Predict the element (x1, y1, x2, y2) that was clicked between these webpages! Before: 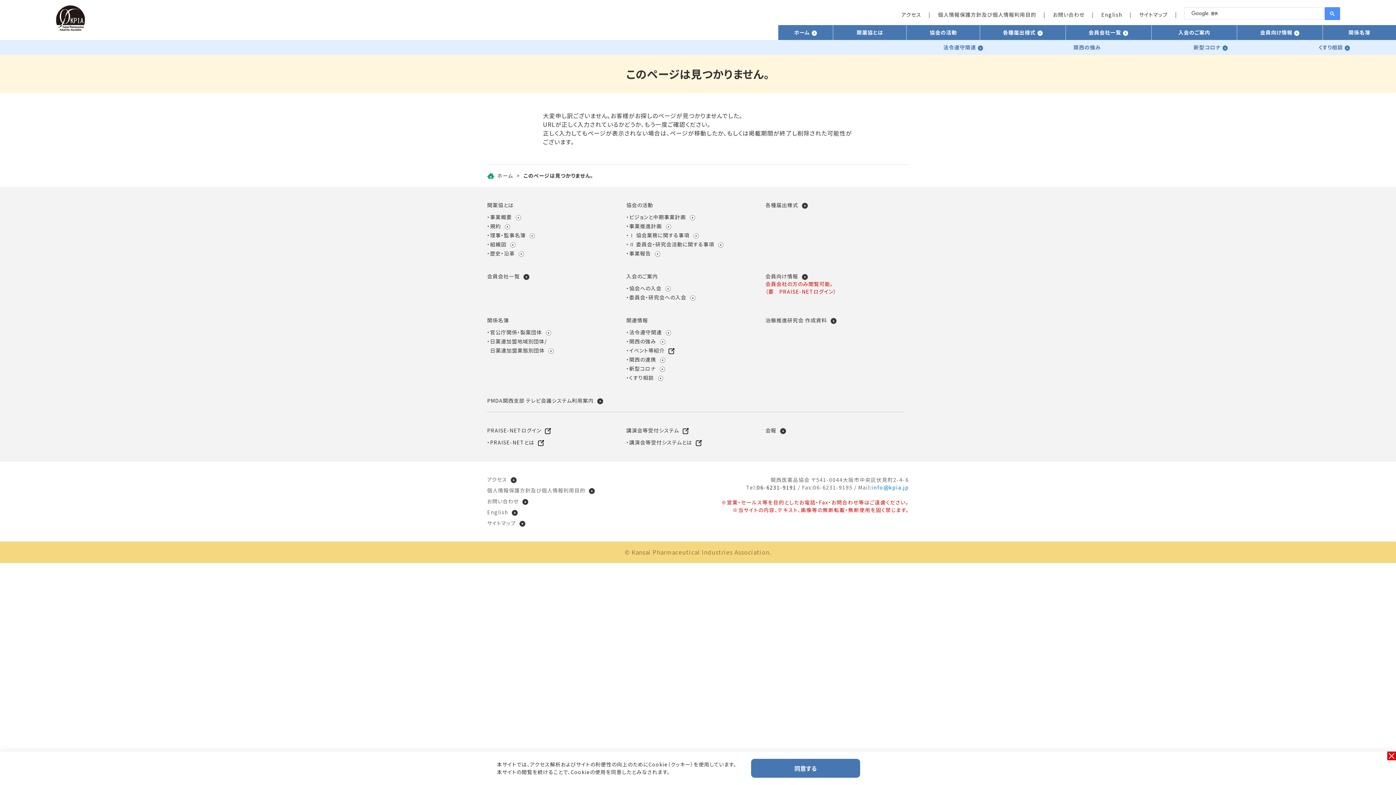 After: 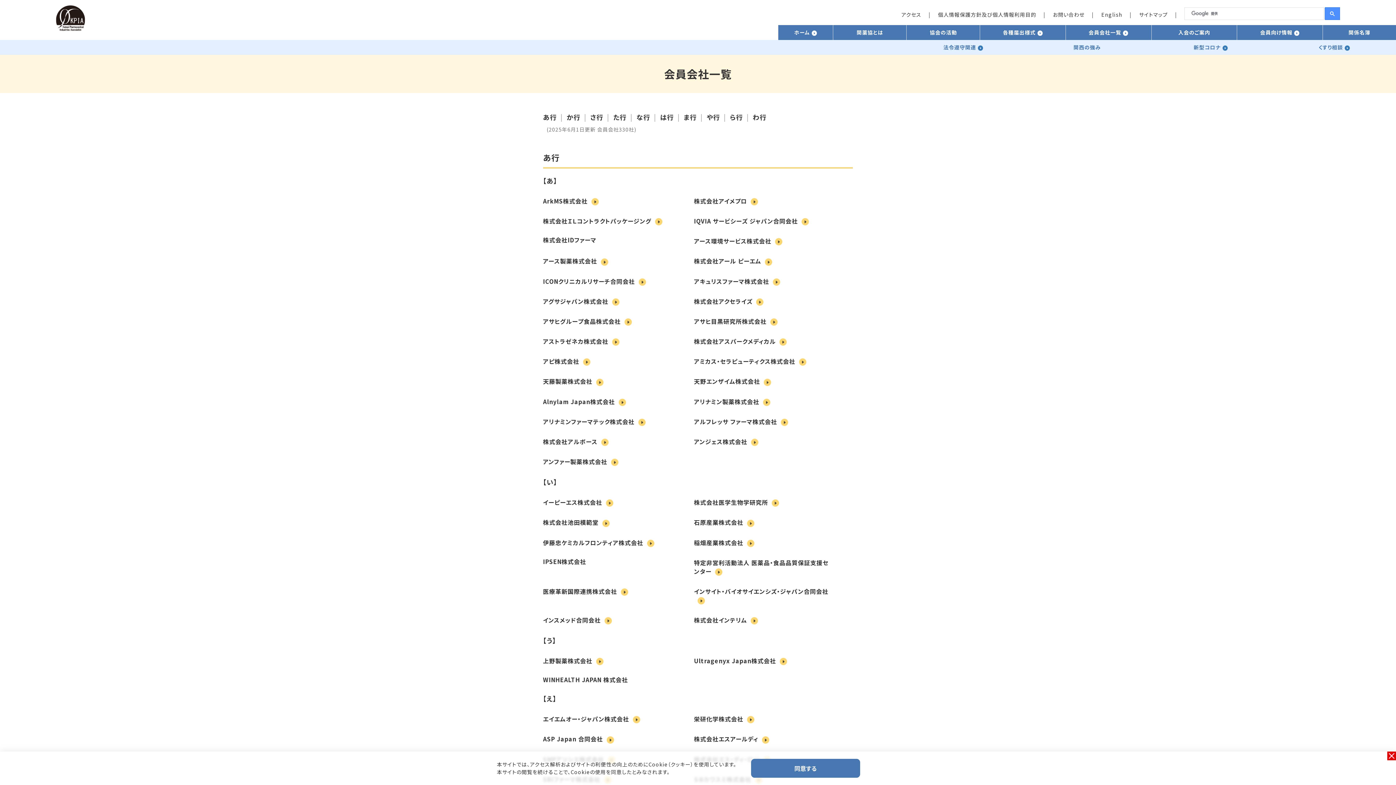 Action: label: 会員会社一覧 bbox: (1066, 25, 1151, 40)